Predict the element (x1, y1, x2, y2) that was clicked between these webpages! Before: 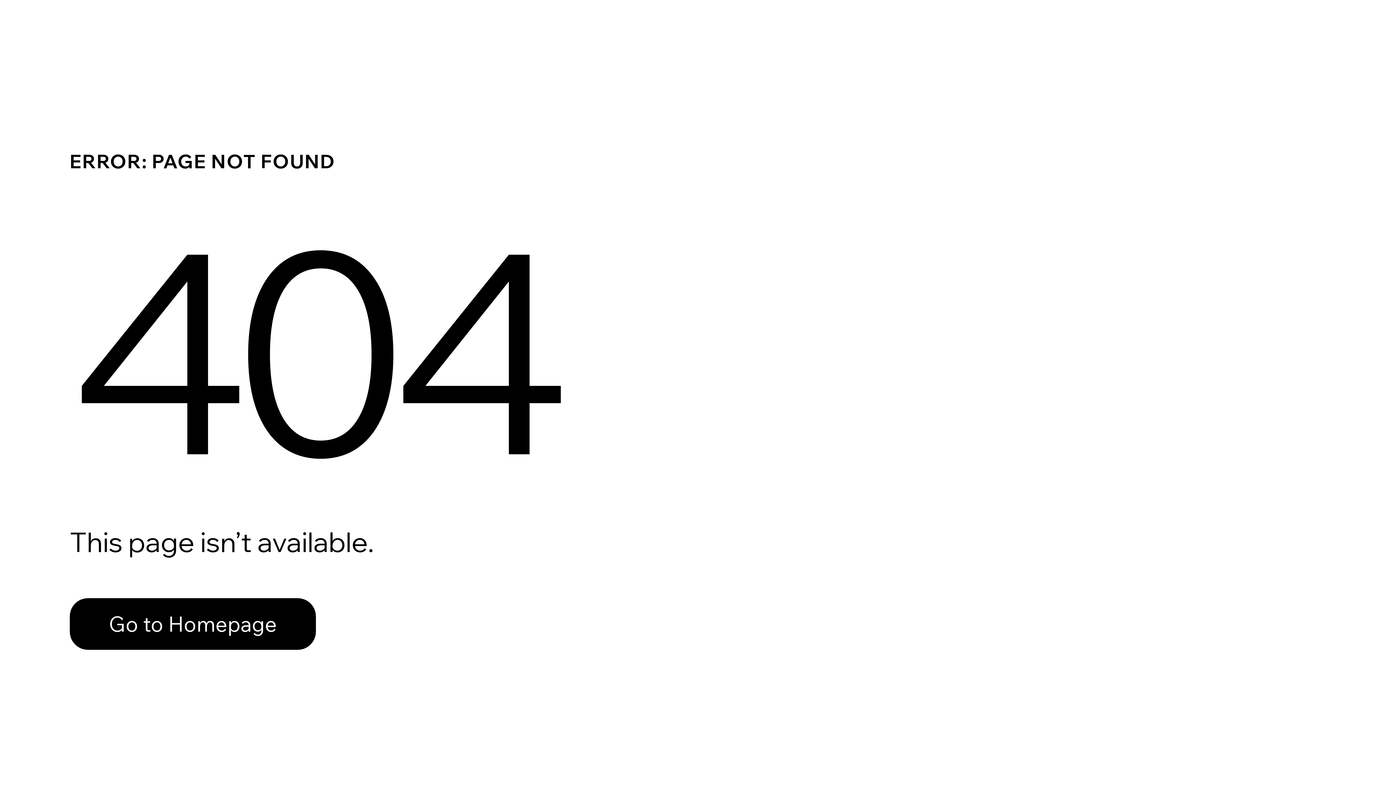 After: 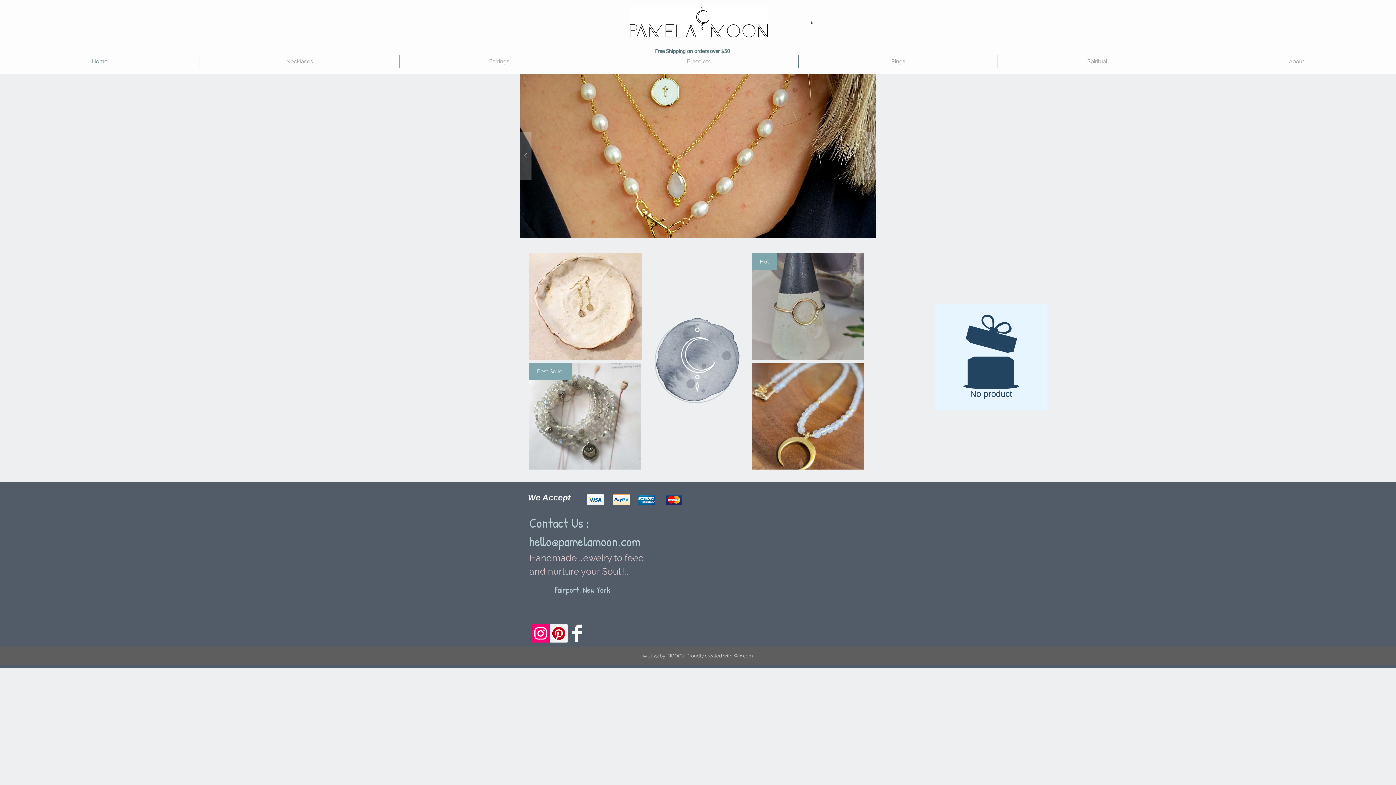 Action: label: Go to Homepage bbox: (69, 582, 768, 659)